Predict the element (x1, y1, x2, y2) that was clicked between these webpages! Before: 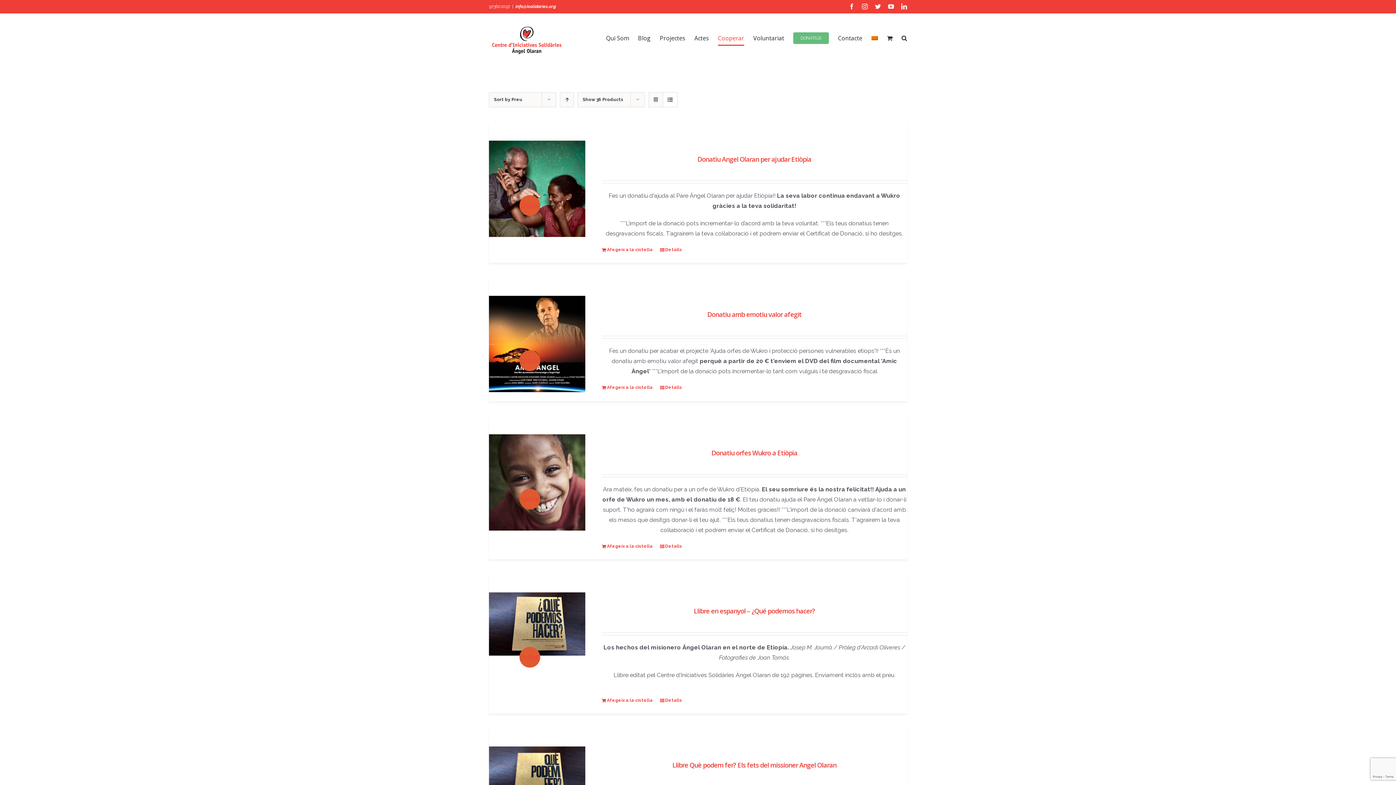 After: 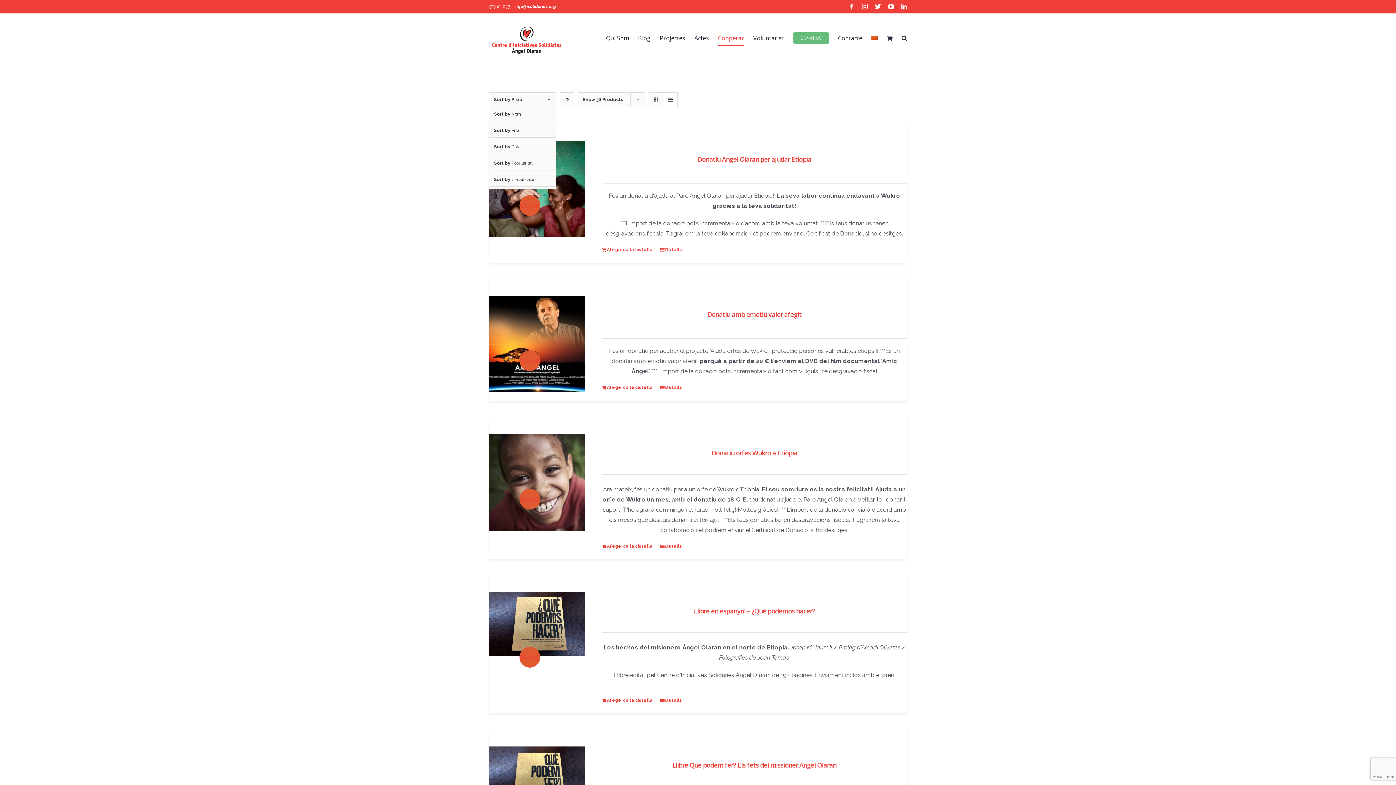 Action: label: Sort by Preu bbox: (494, 97, 522, 102)